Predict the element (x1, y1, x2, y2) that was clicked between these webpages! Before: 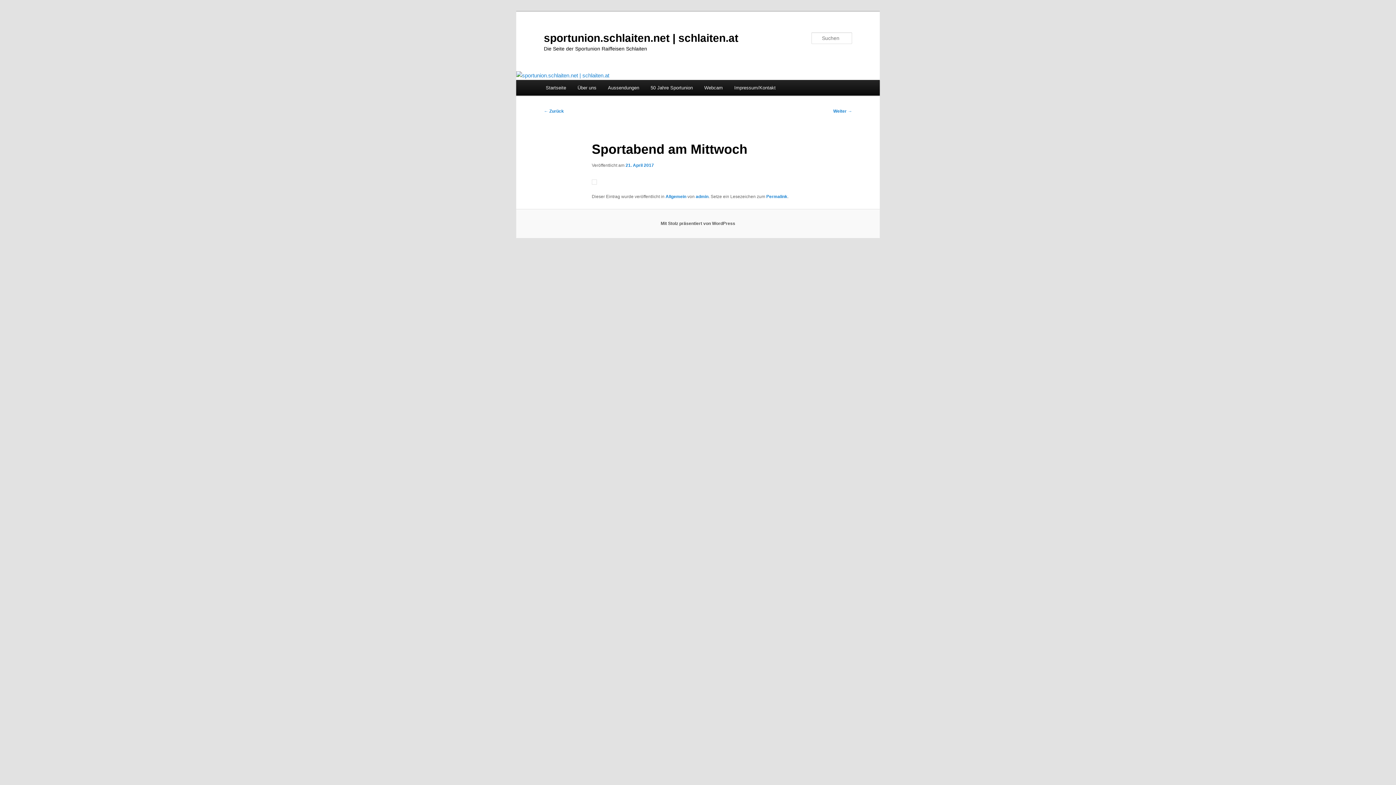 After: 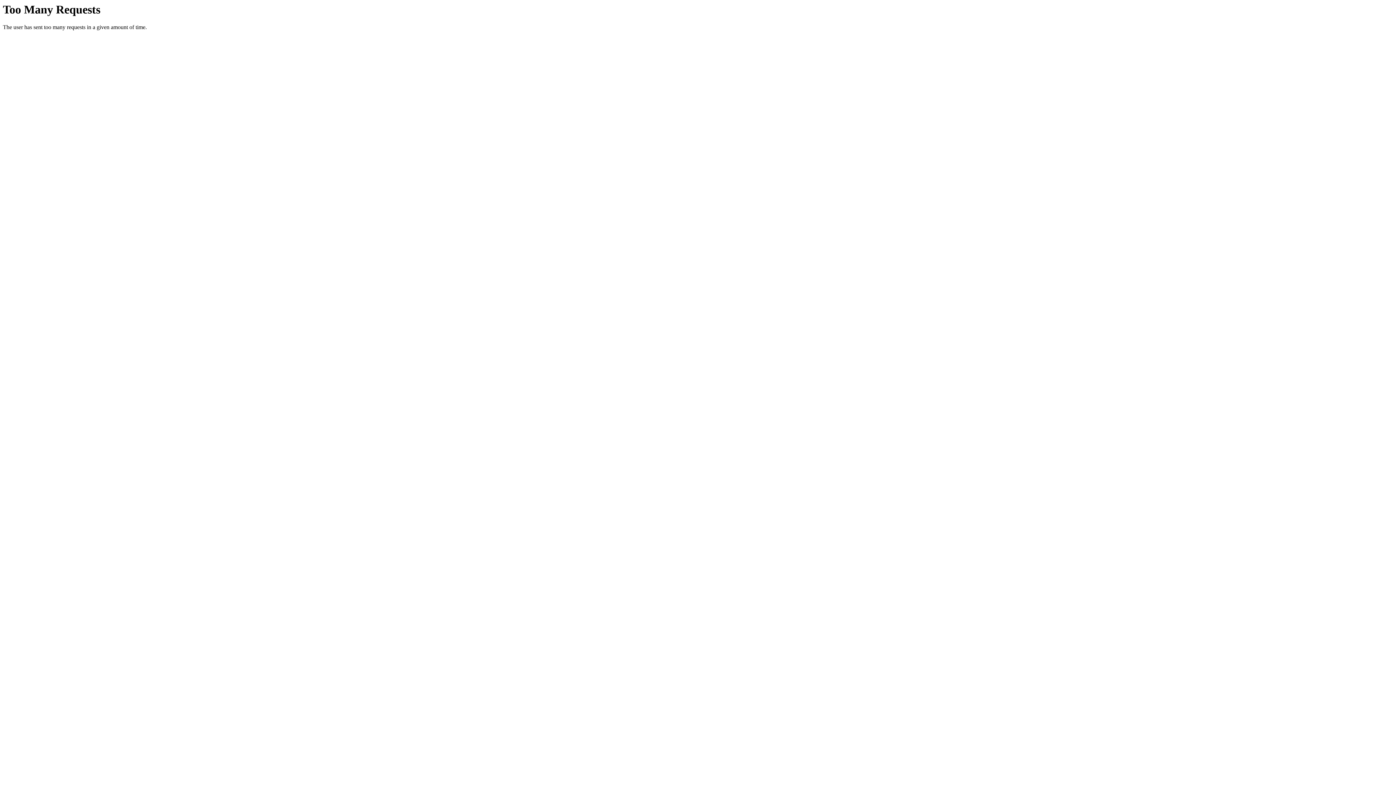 Action: bbox: (544, 31, 738, 43) label: sportunion.schlaiten.net | schlaiten.at